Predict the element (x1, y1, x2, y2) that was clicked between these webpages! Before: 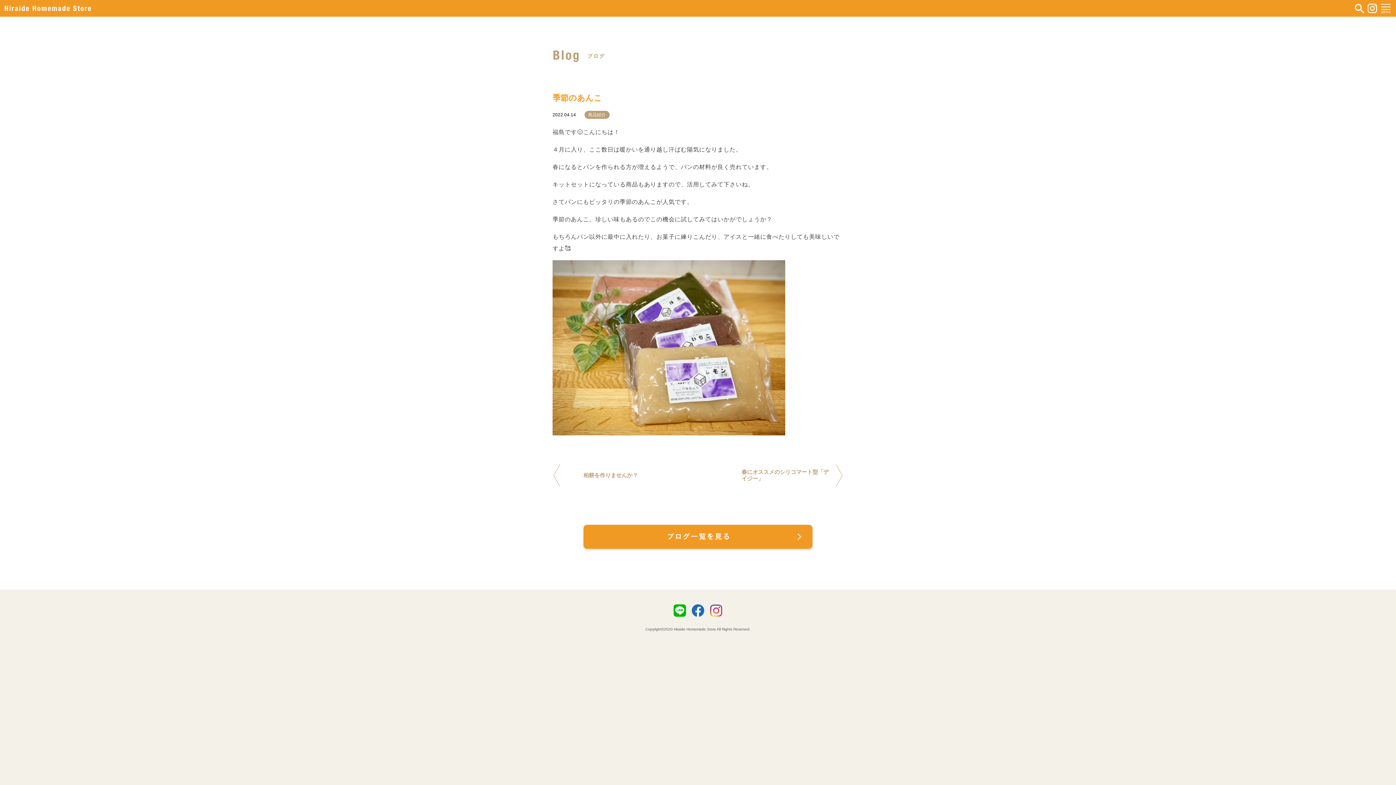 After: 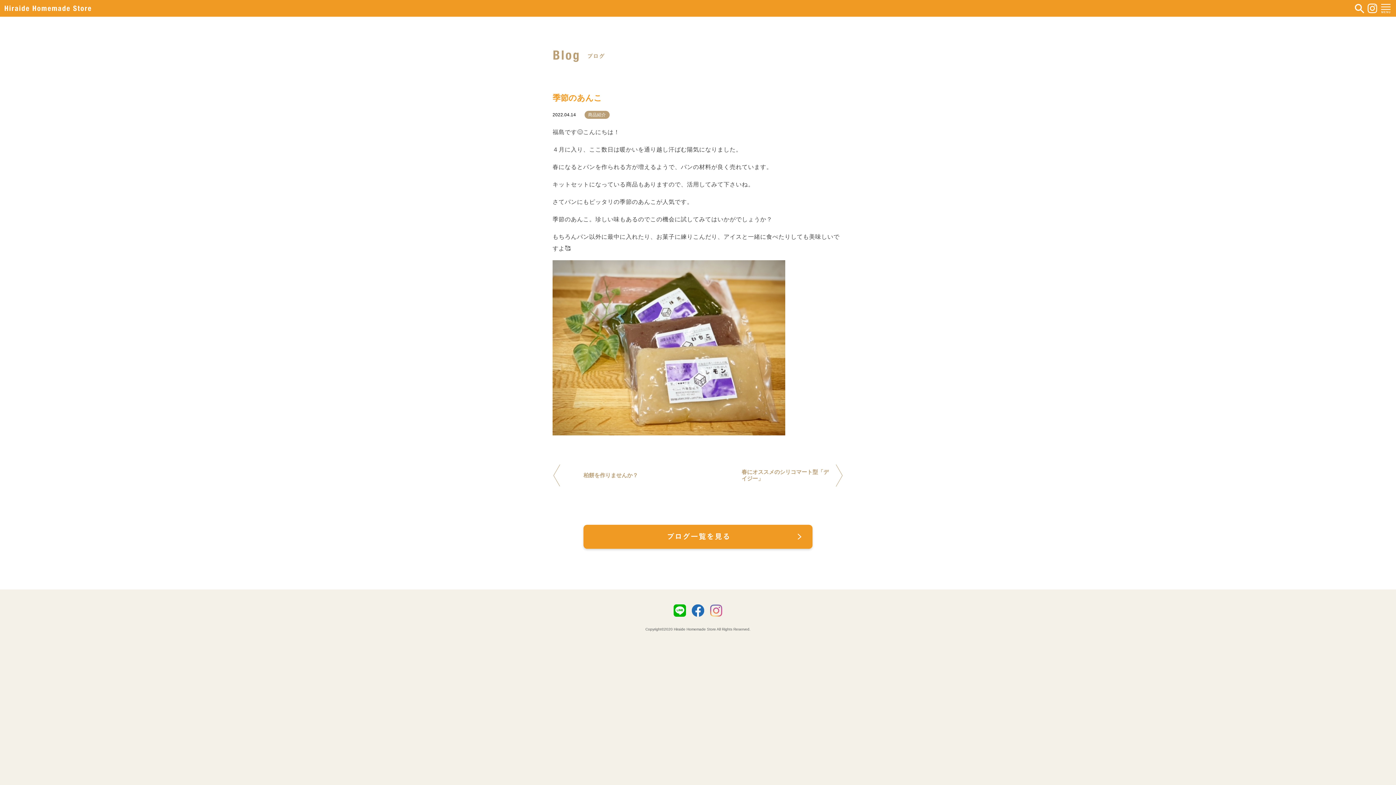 Action: bbox: (710, 604, 722, 617)